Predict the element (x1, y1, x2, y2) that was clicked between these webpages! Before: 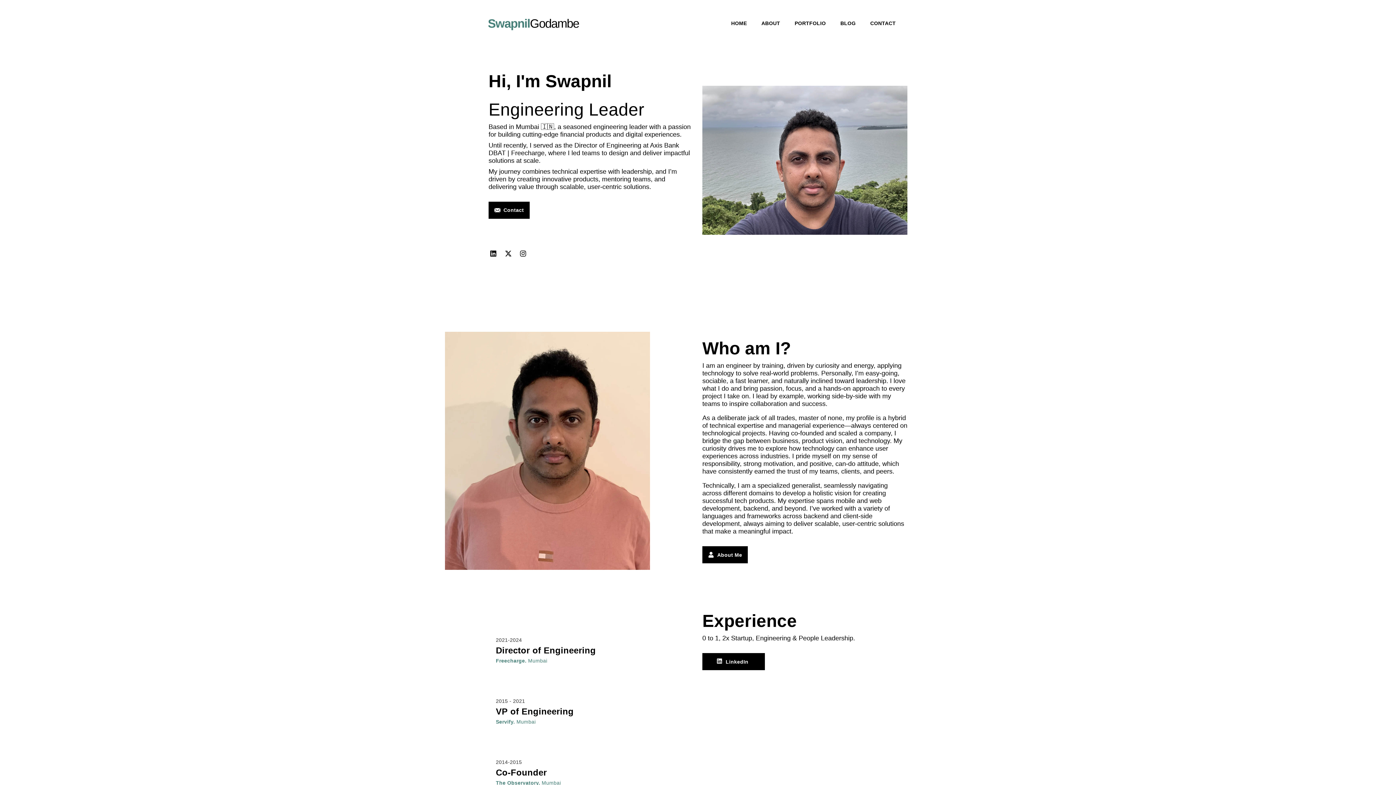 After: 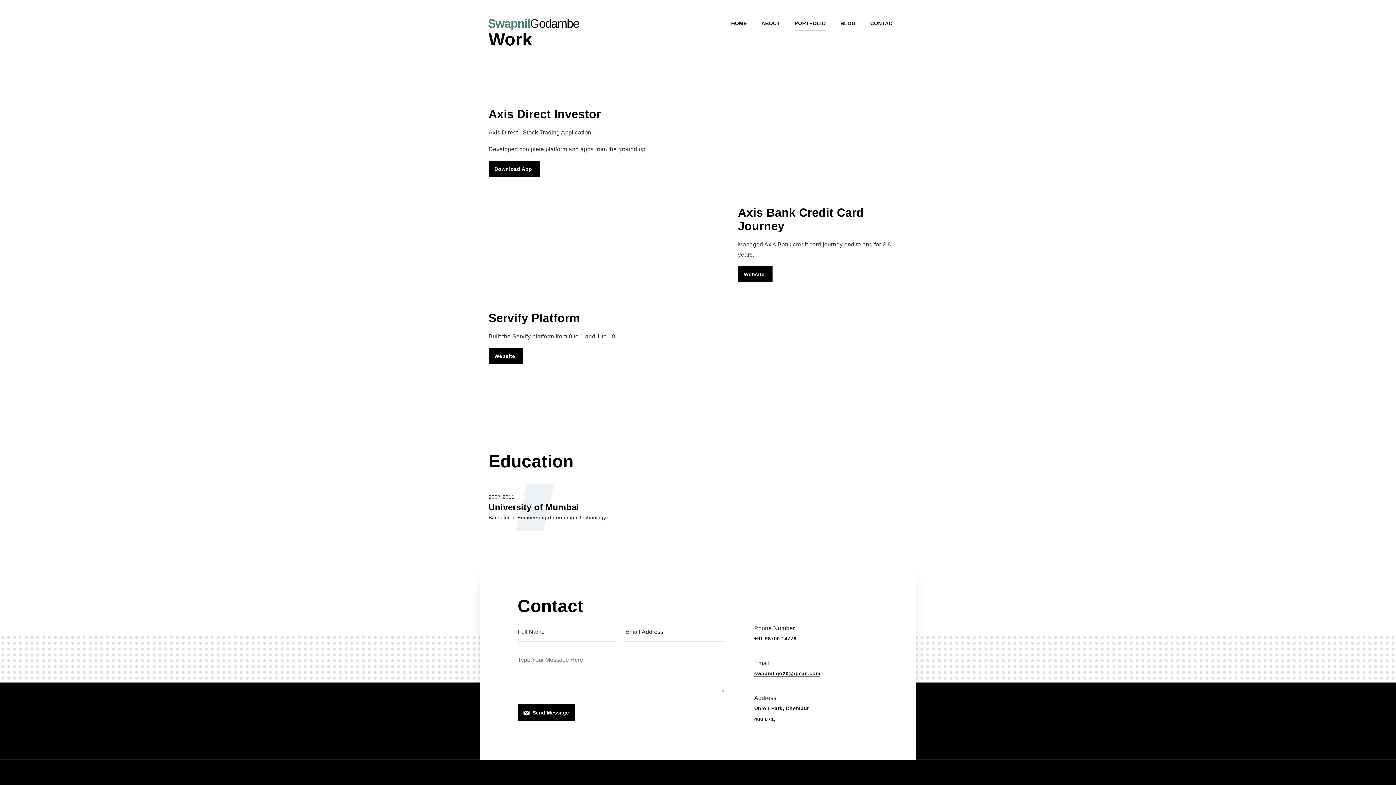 Action: bbox: (787, 14, 833, 32) label: PORTFOLIO